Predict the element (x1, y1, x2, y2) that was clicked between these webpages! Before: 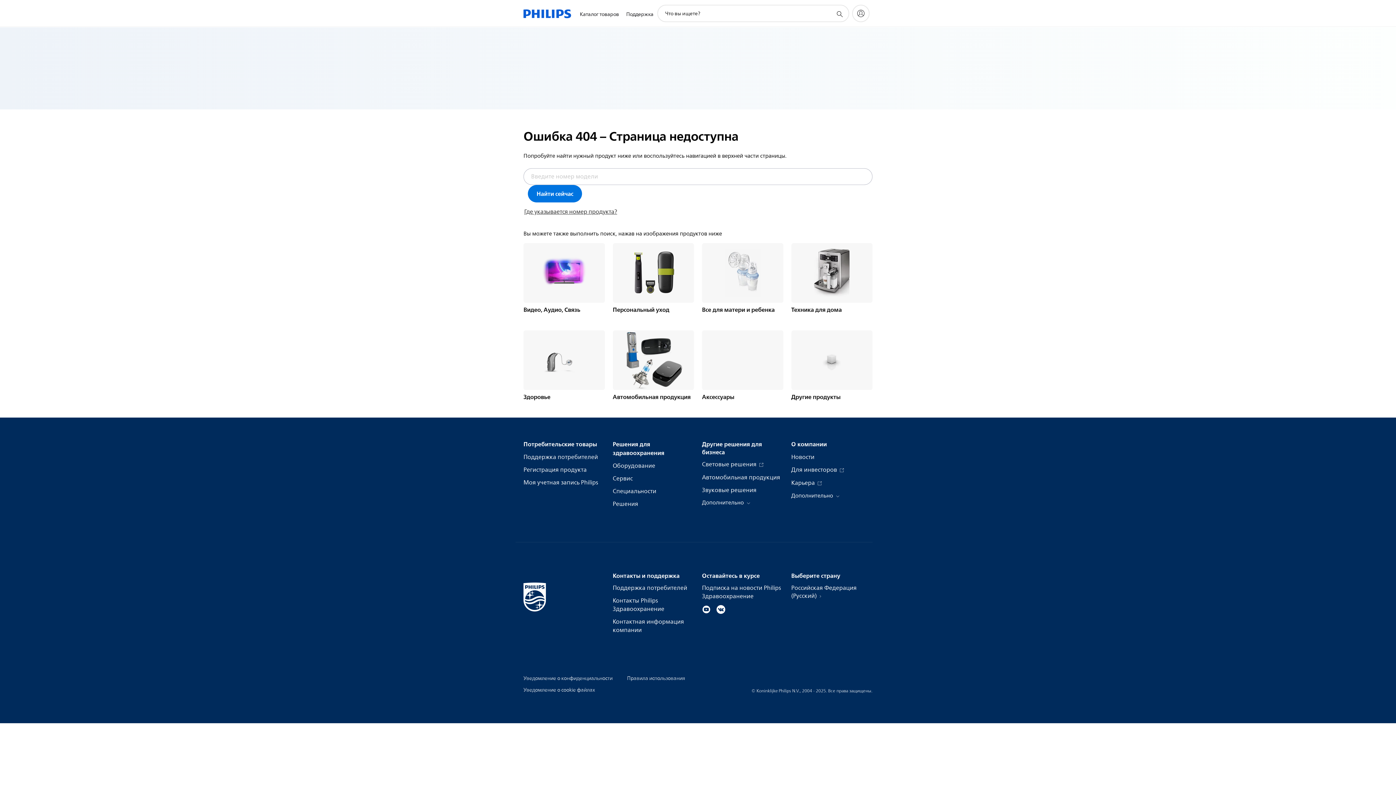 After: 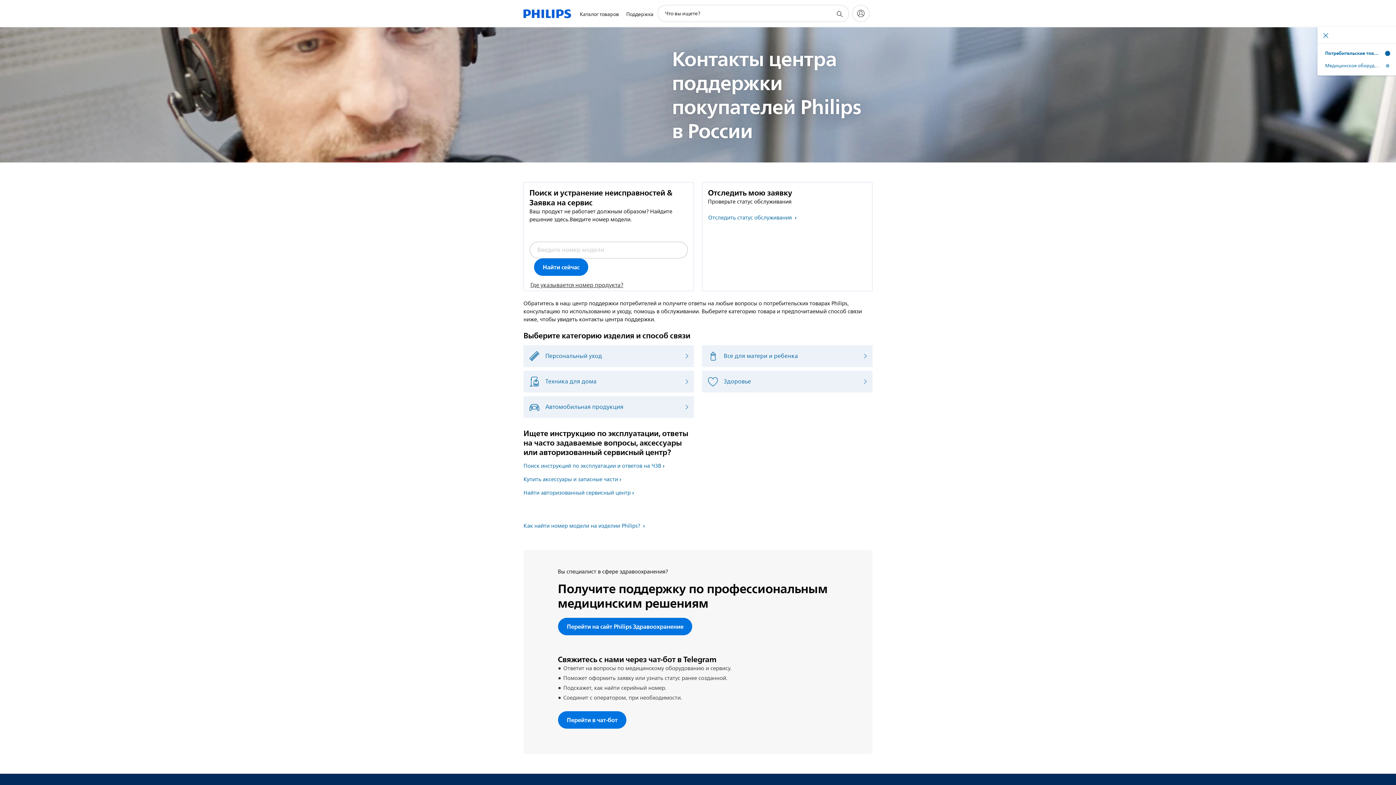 Action: bbox: (612, 584, 687, 592) label: Поддержка потребителей